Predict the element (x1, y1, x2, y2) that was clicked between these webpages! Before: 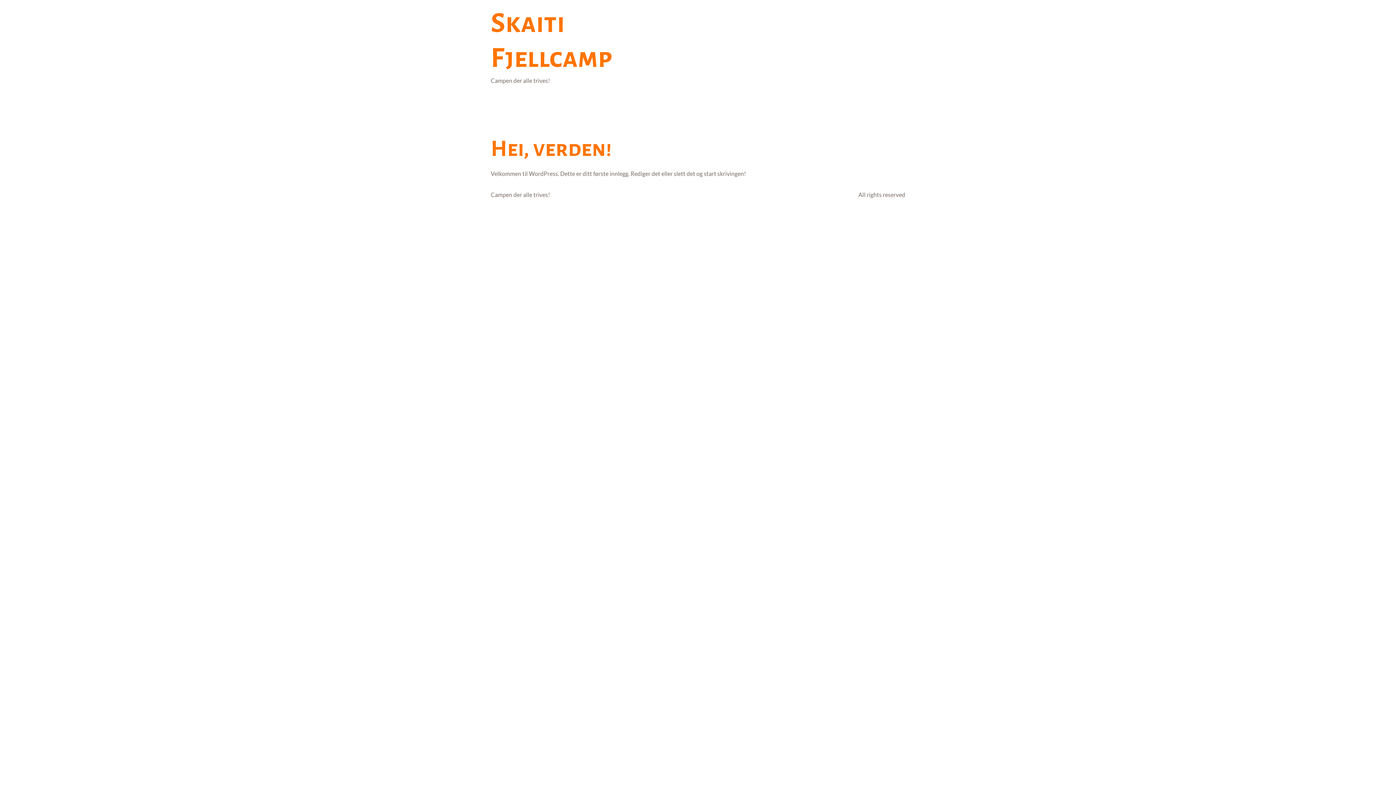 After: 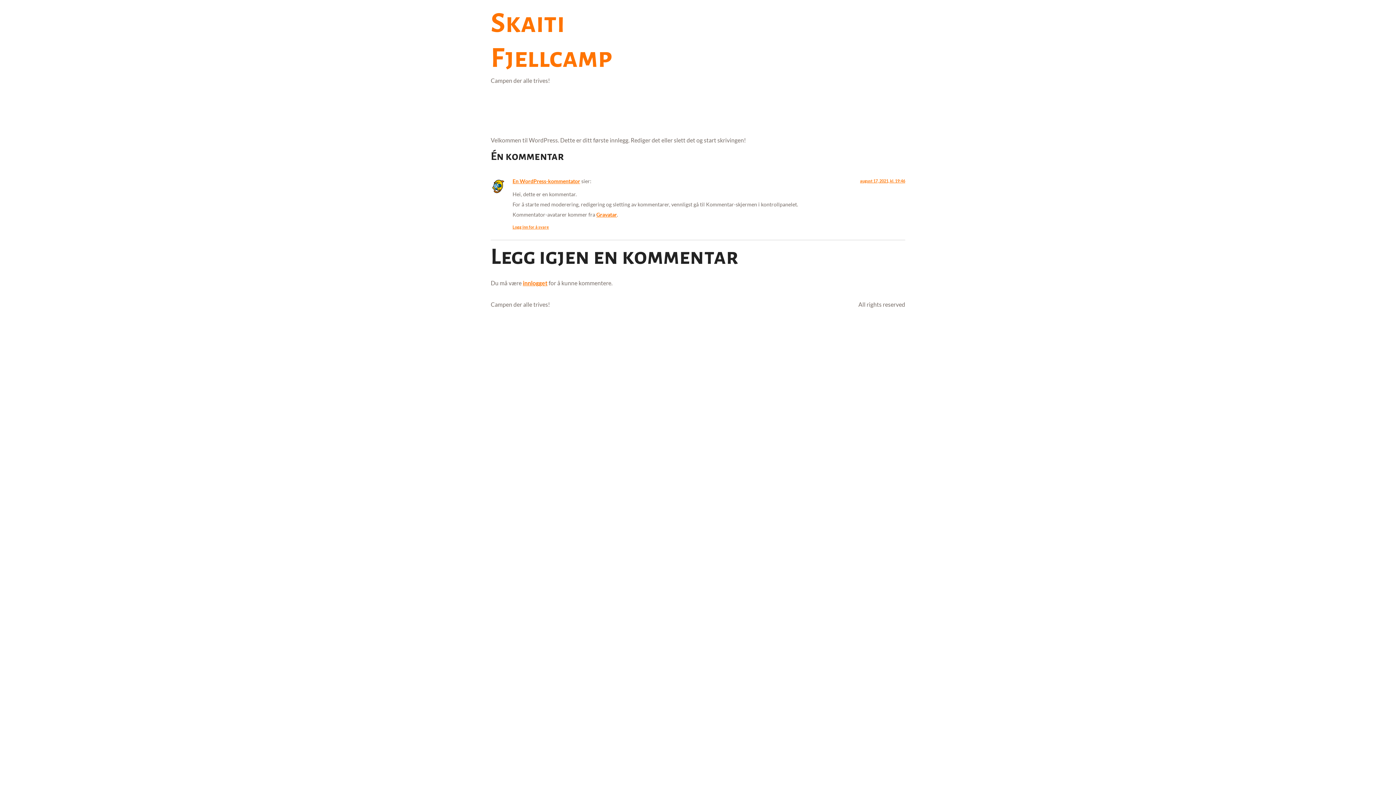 Action: label: Hei, verden! bbox: (490, 137, 611, 160)